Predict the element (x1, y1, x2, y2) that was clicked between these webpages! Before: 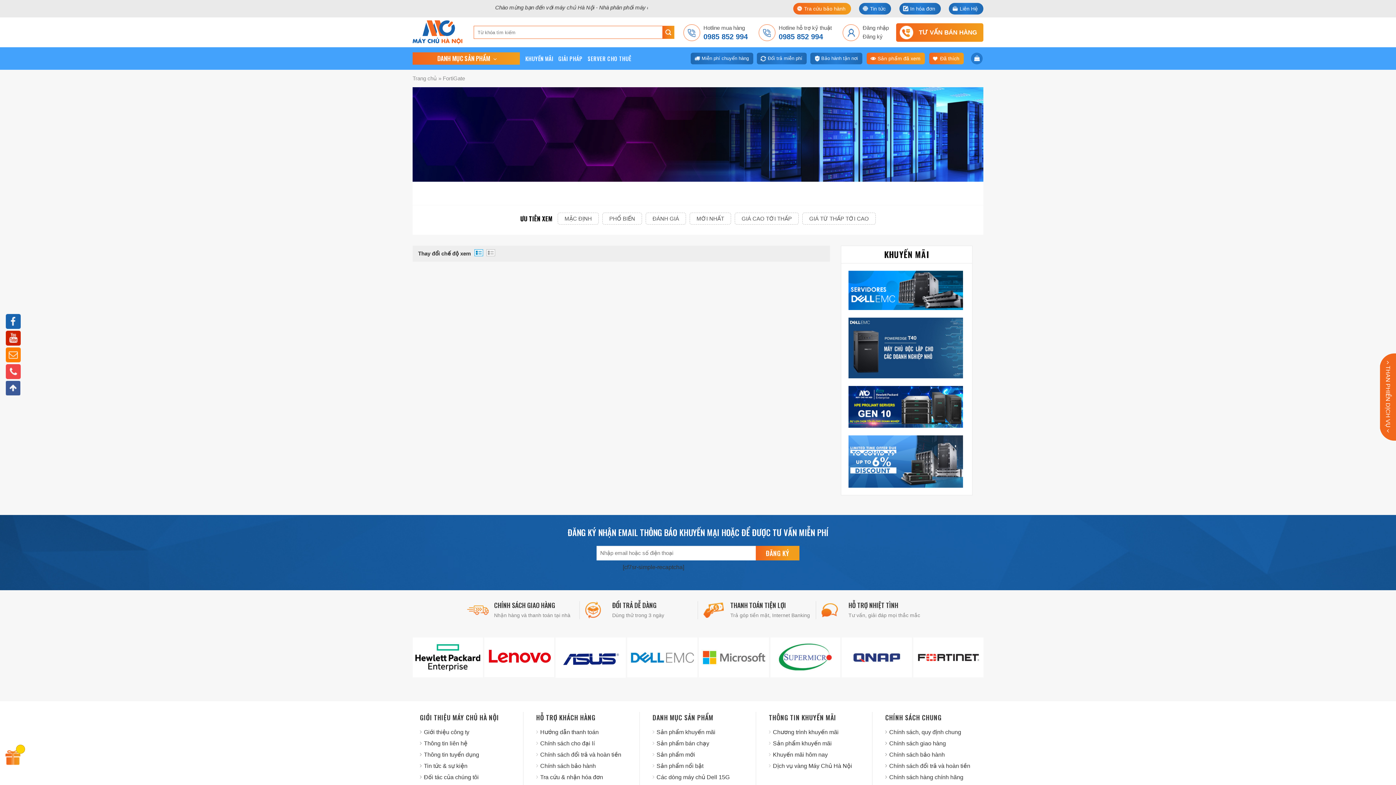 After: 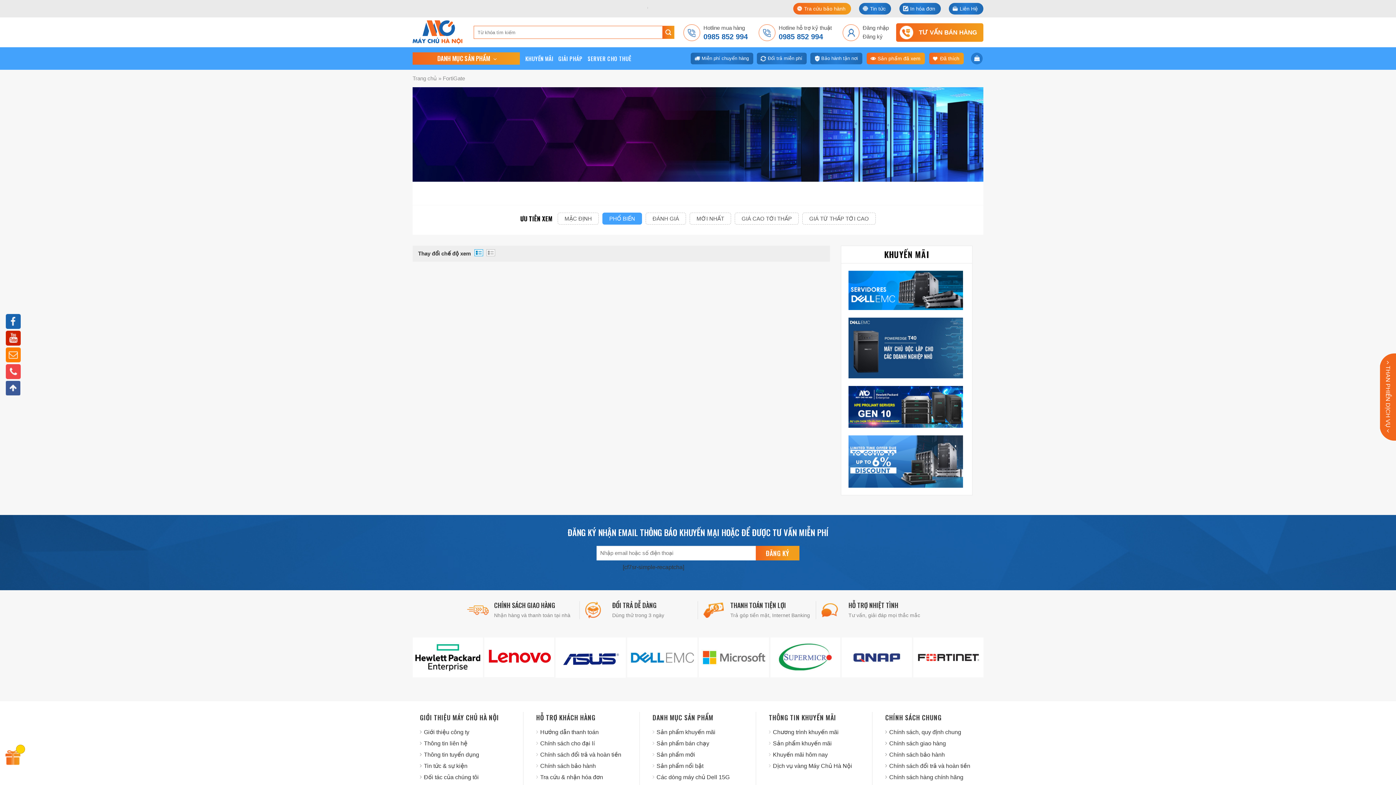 Action: label: PHỔ BIẾN bbox: (602, 212, 642, 224)